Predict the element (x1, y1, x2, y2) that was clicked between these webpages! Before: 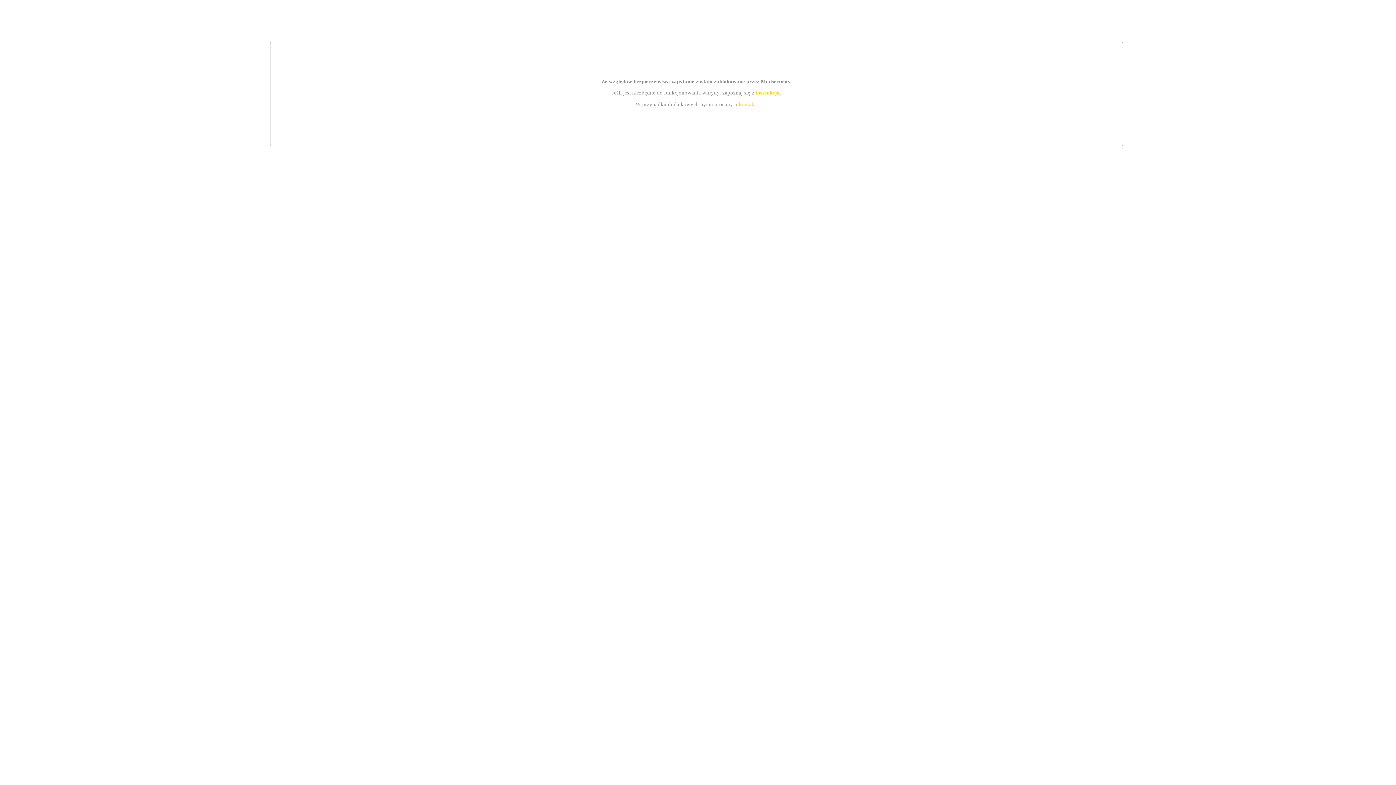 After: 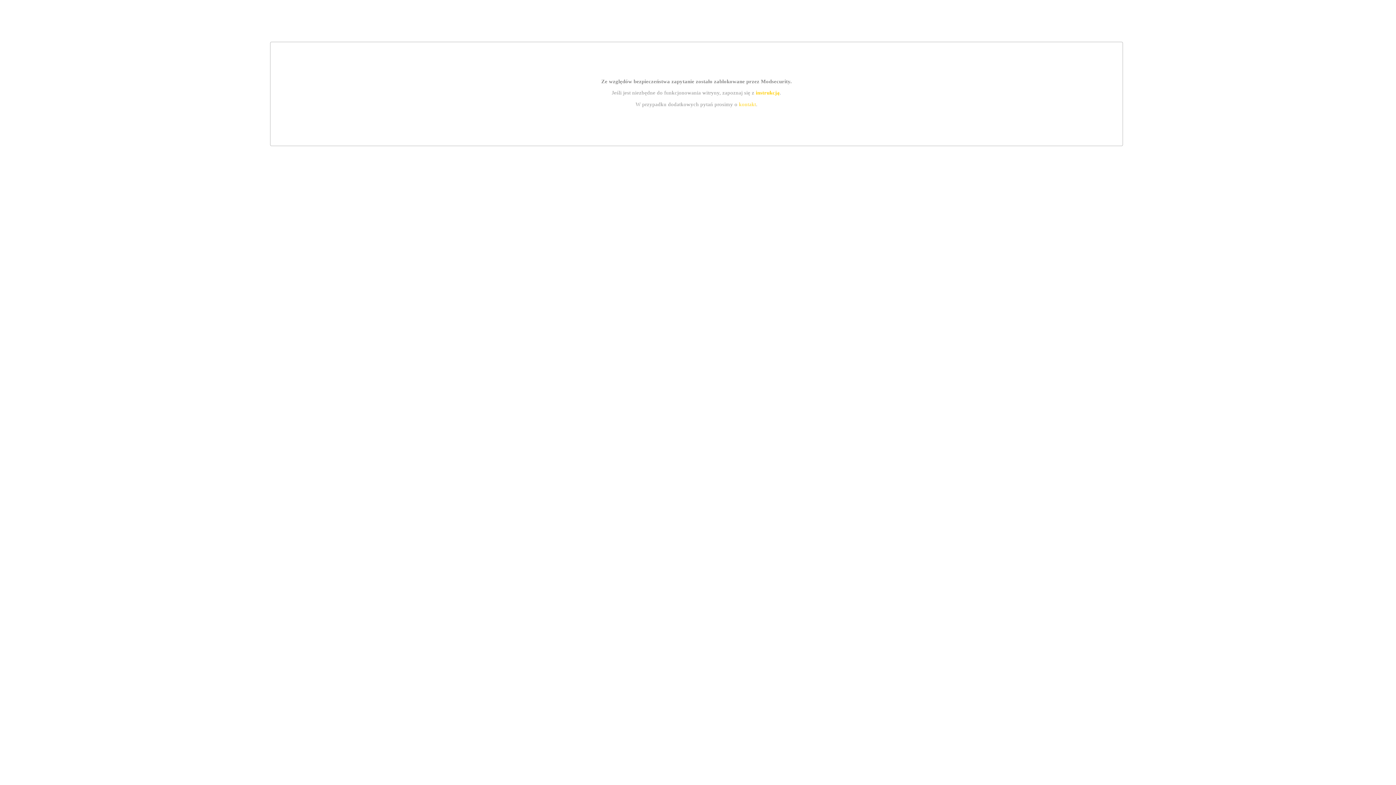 Action: label: kontakt bbox: (739, 101, 756, 107)